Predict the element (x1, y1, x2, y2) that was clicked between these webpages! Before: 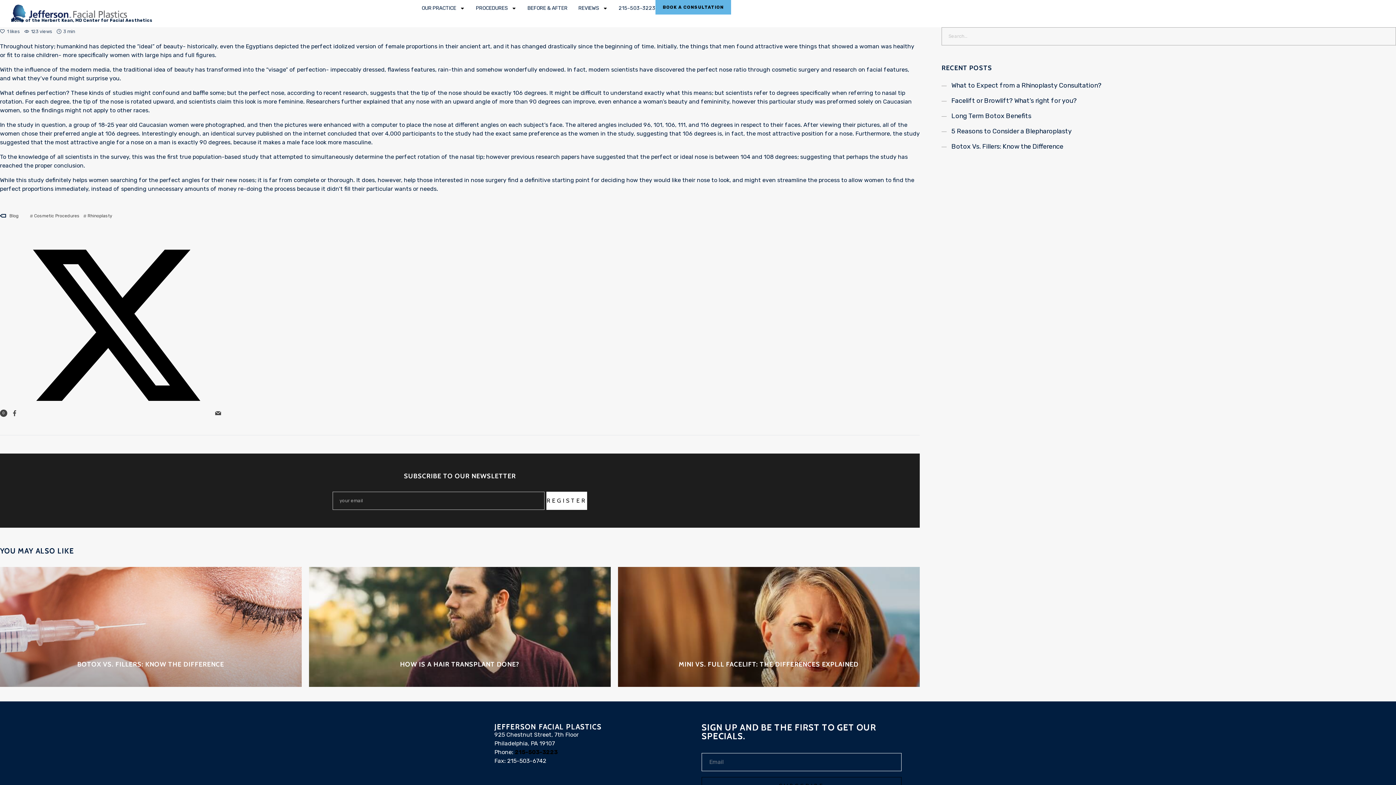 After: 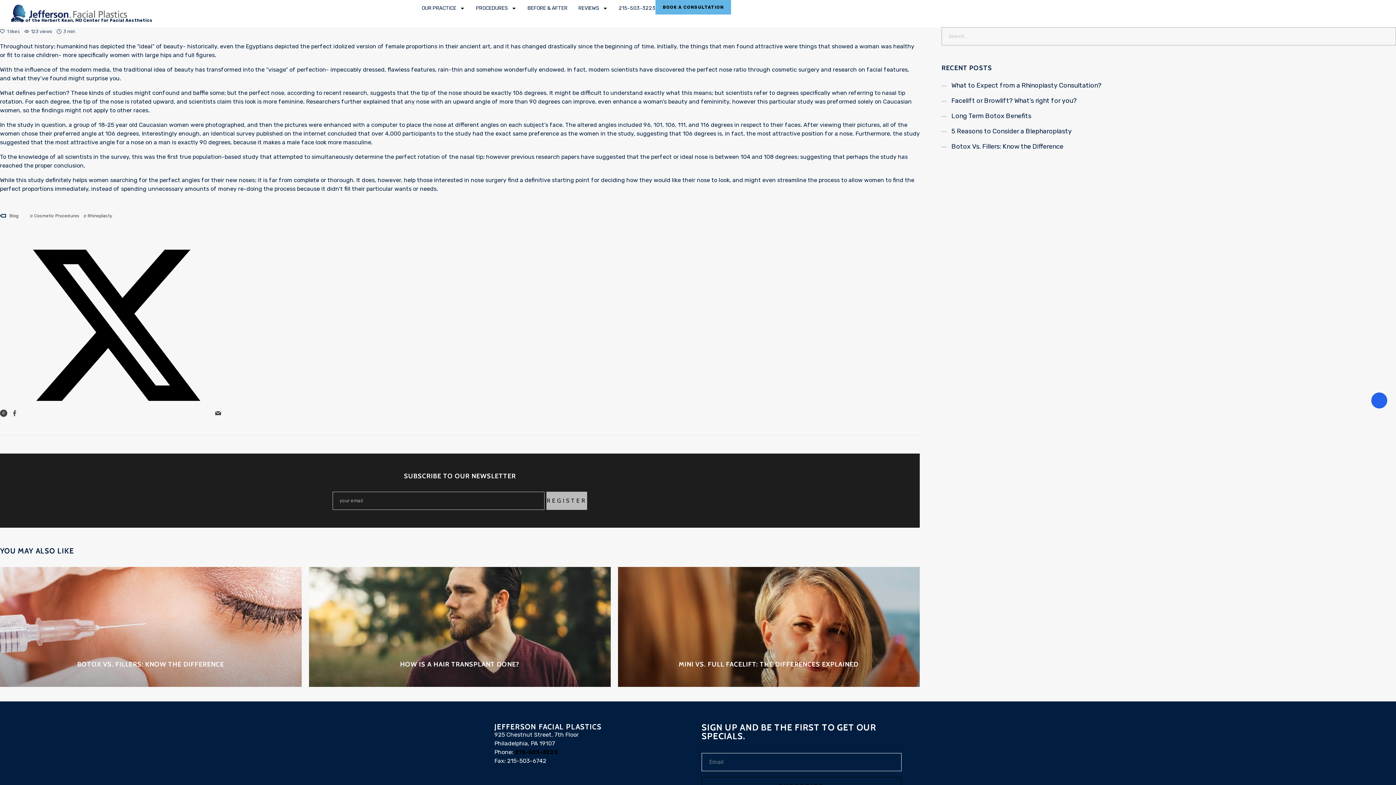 Action: bbox: (546, 491, 587, 510) label: REGISTER